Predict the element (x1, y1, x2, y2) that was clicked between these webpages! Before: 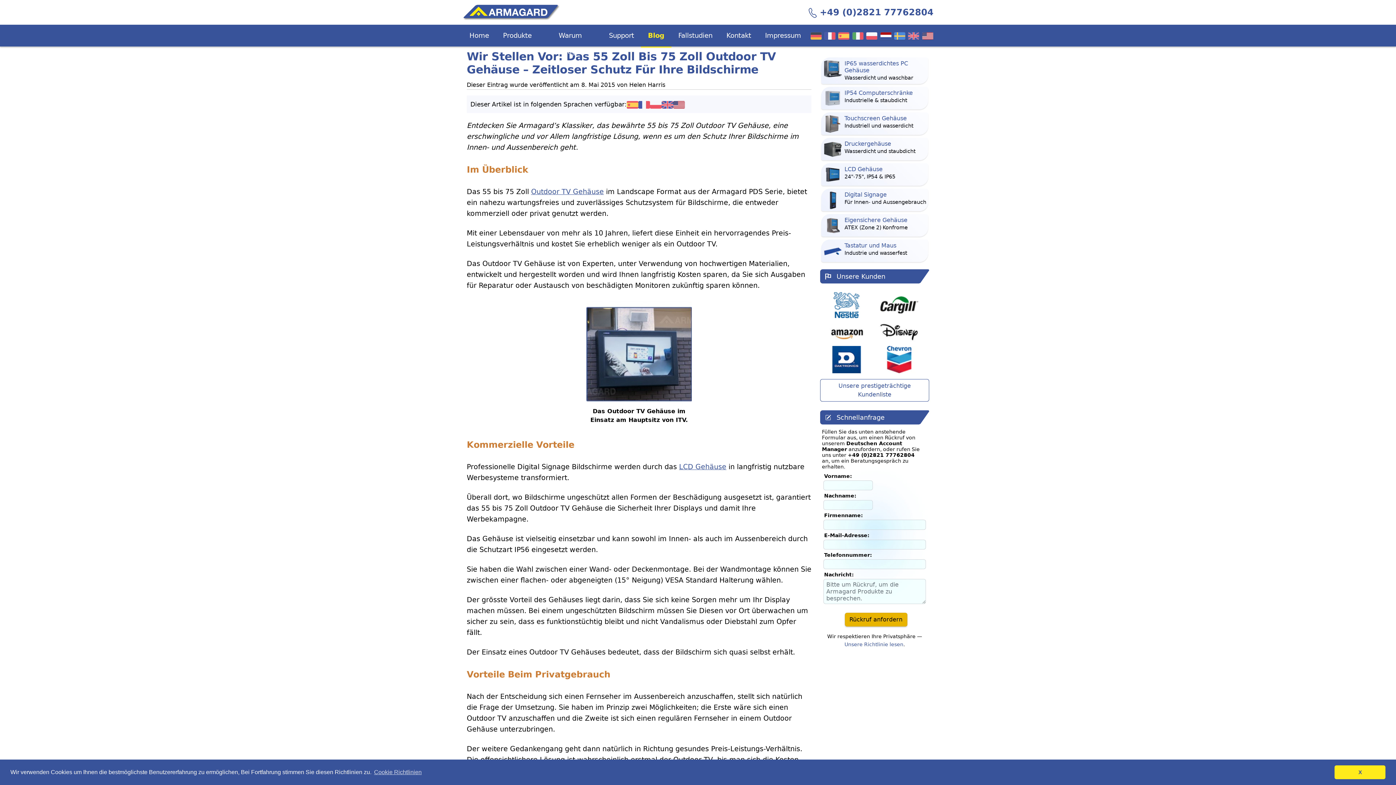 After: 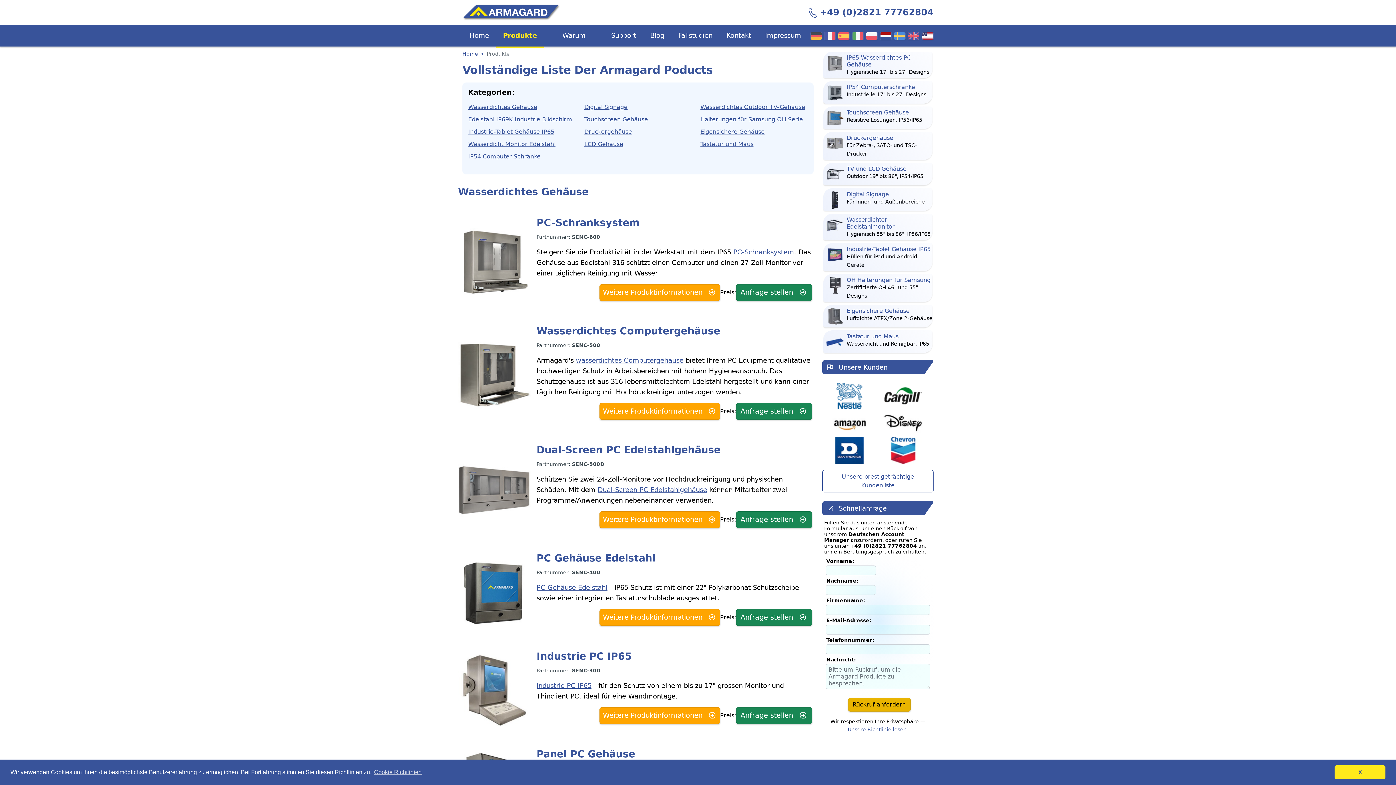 Action: bbox: (496, 24, 538, 46) label: Produkte